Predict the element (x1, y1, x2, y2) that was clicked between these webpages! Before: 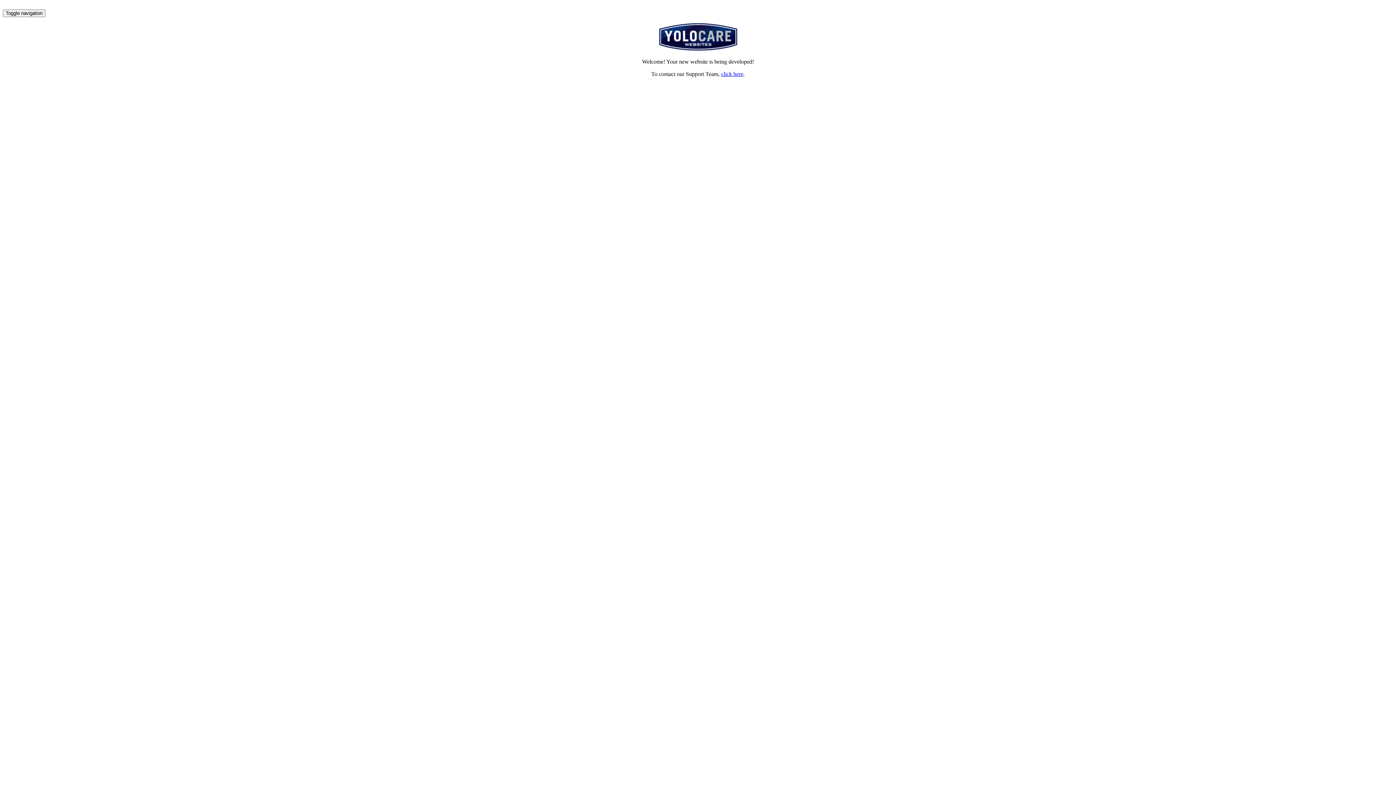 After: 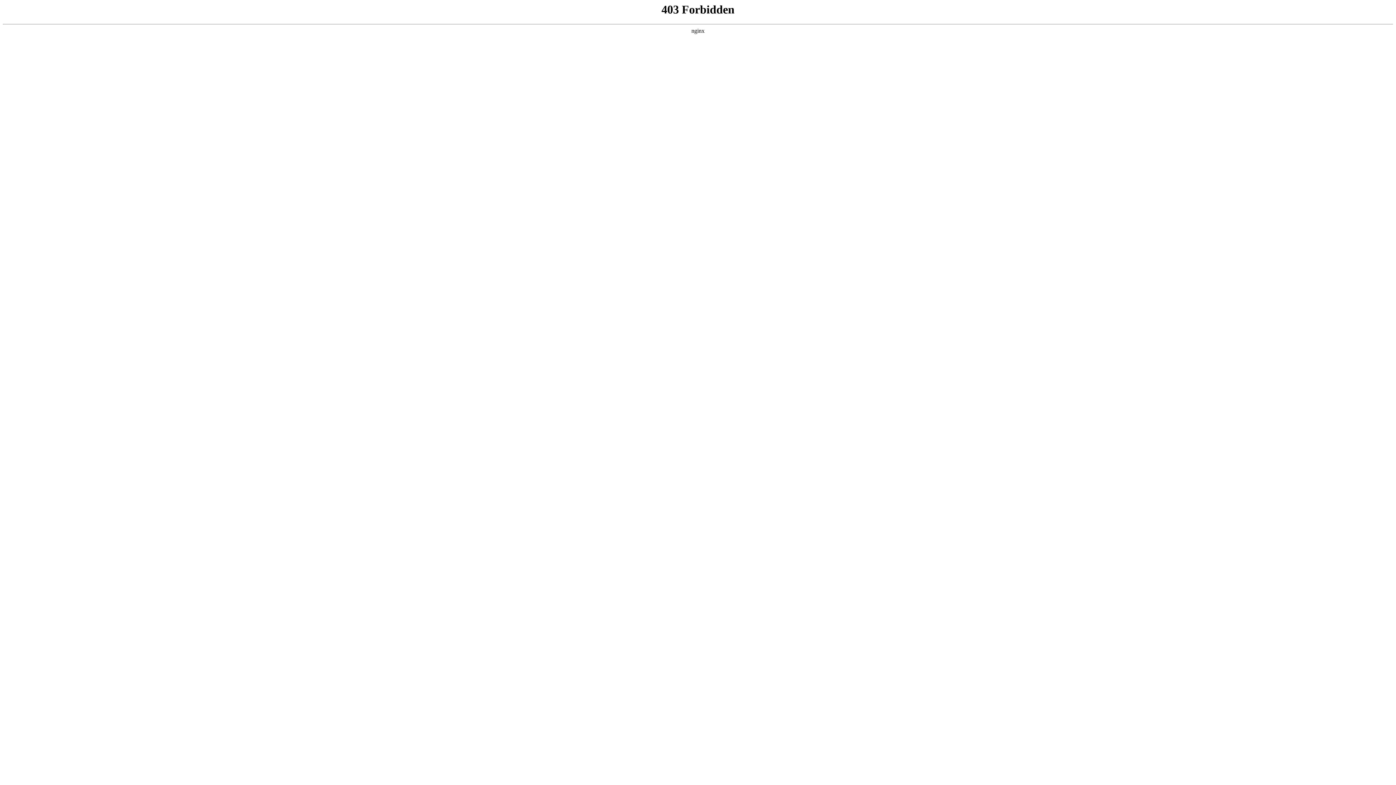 Action: bbox: (658, 46, 737, 52)